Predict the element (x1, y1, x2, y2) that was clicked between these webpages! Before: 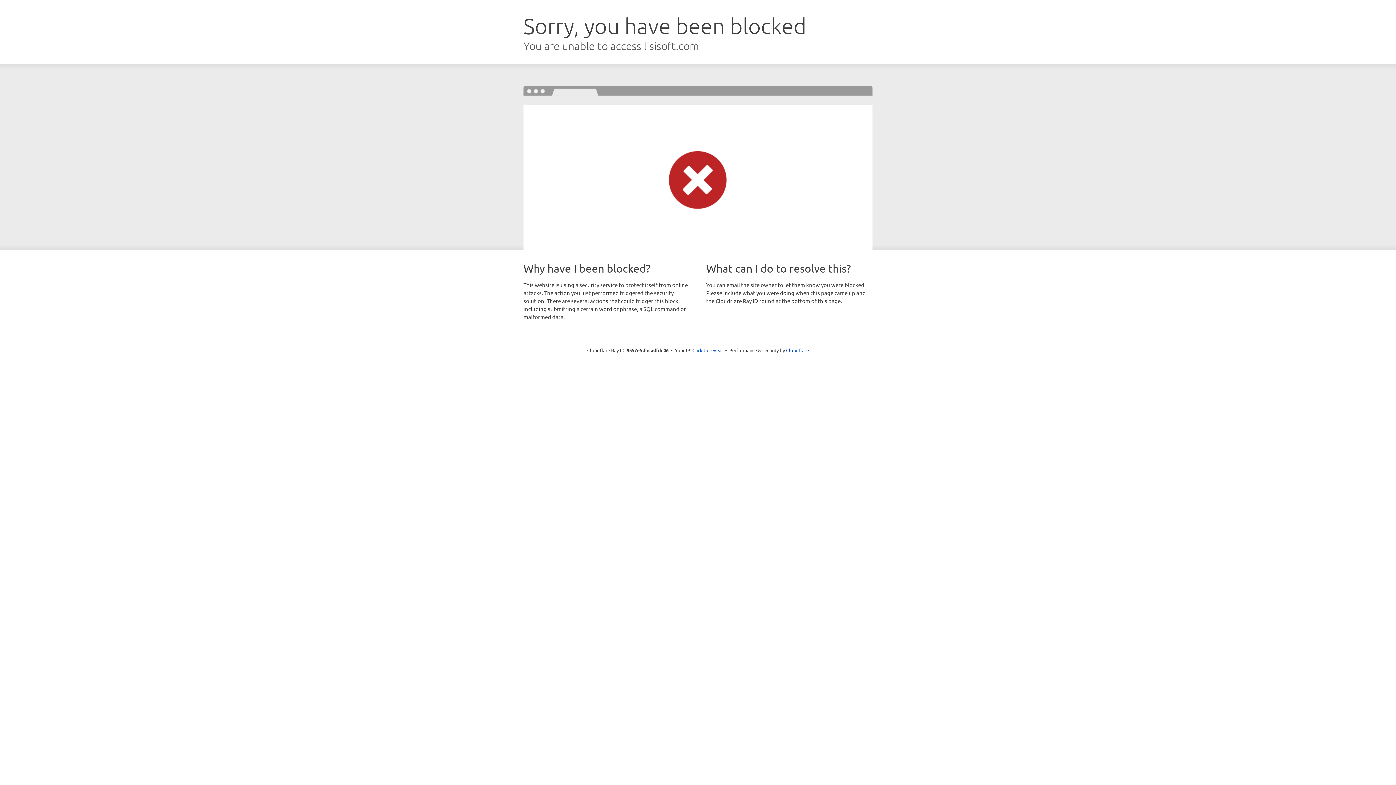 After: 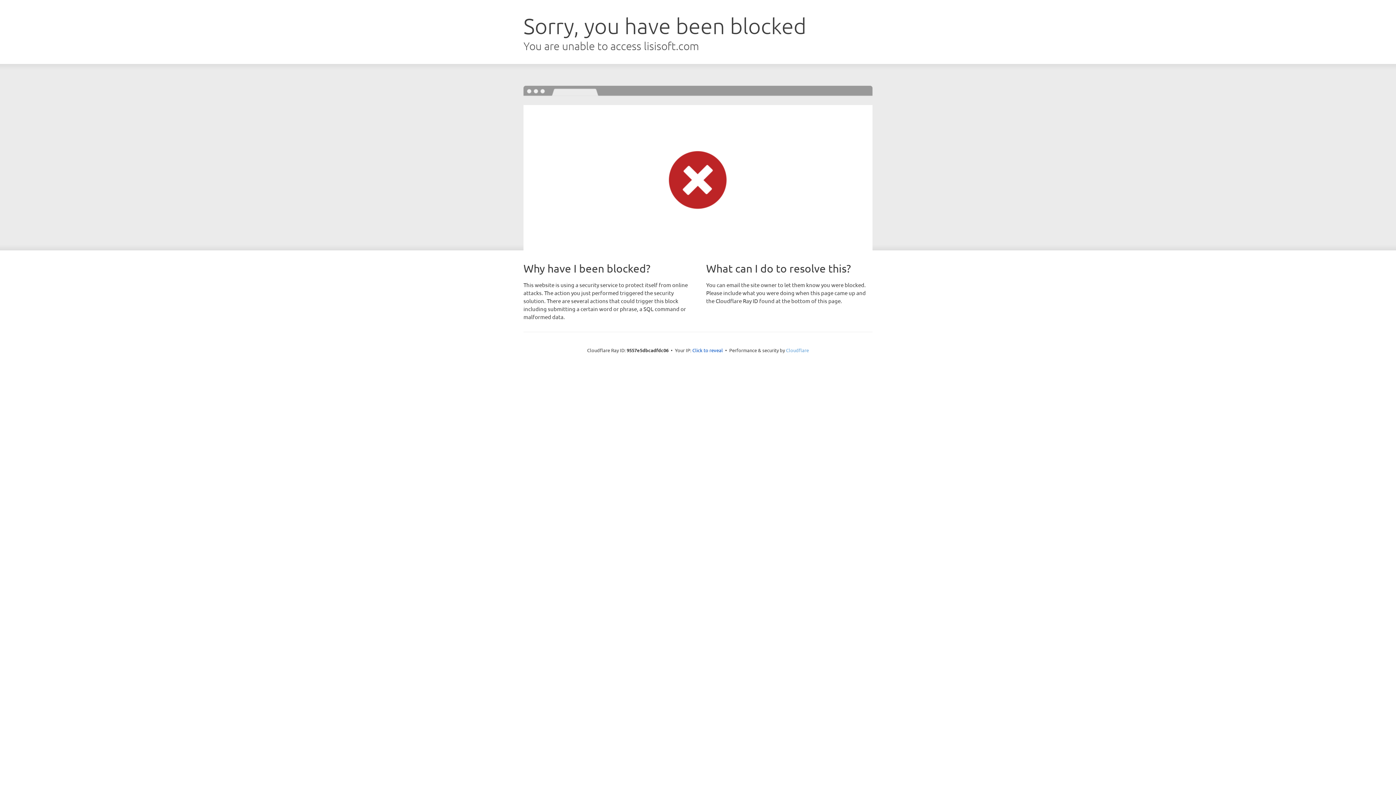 Action: bbox: (786, 347, 809, 353) label: Cloudflare